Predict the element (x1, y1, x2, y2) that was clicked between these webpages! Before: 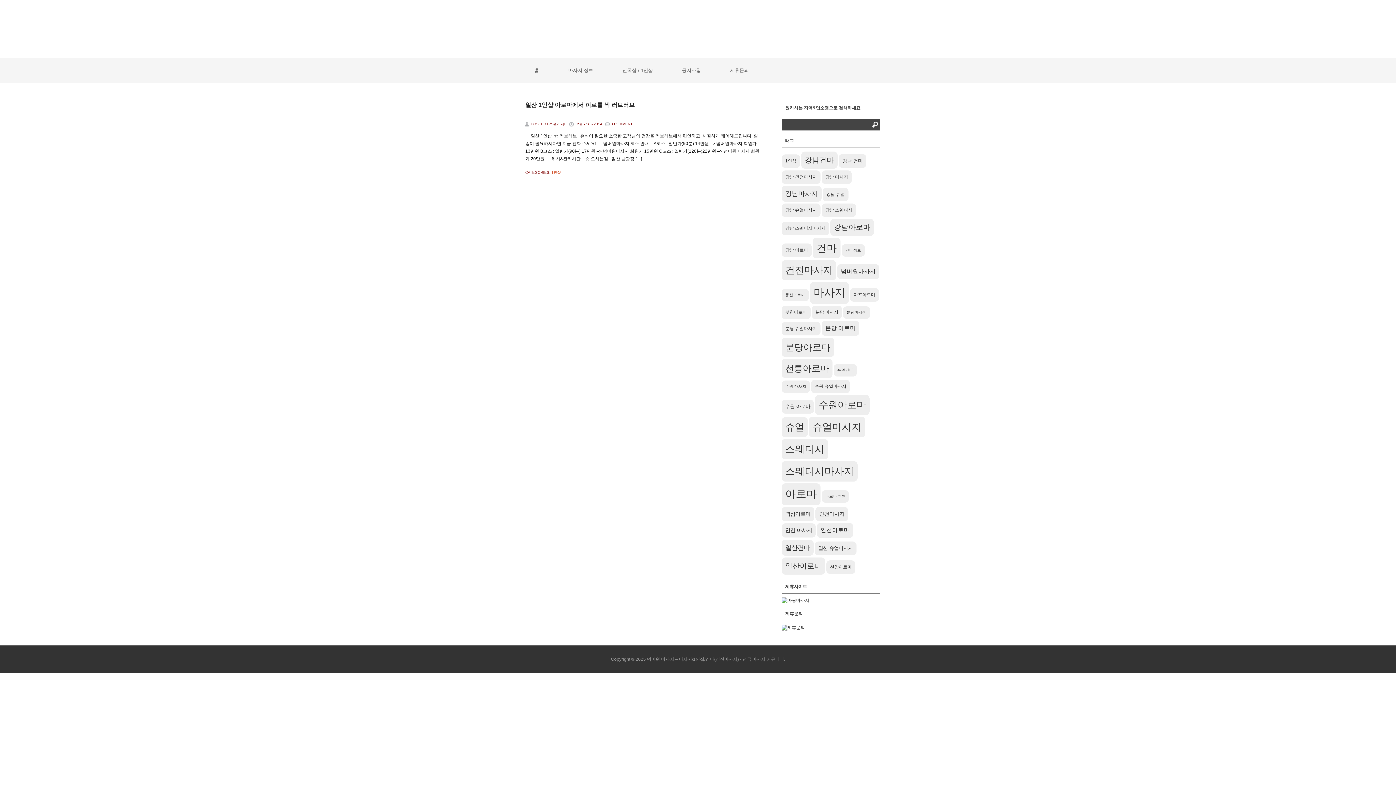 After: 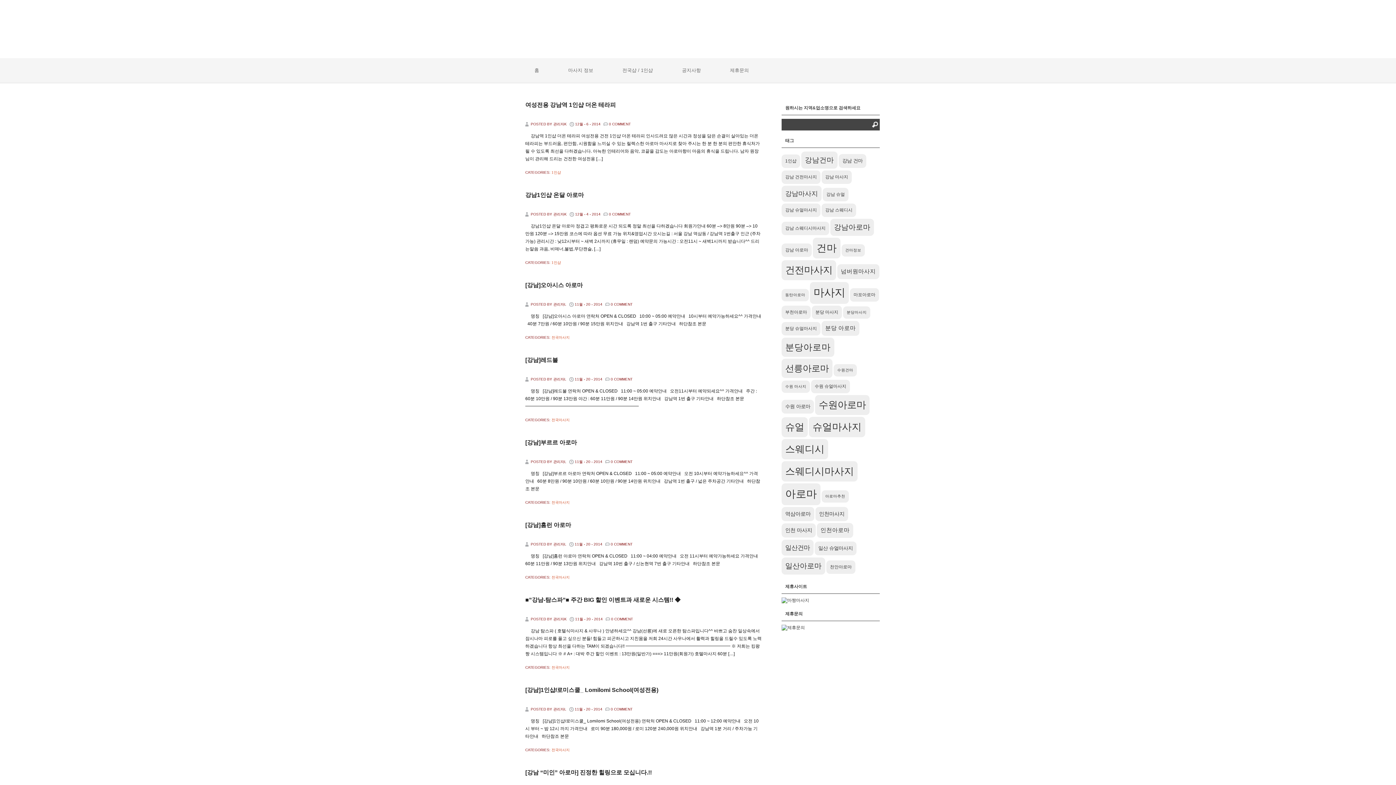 Action: label: 강남마사지 (12 아이템) bbox: (781, 185, 821, 201)